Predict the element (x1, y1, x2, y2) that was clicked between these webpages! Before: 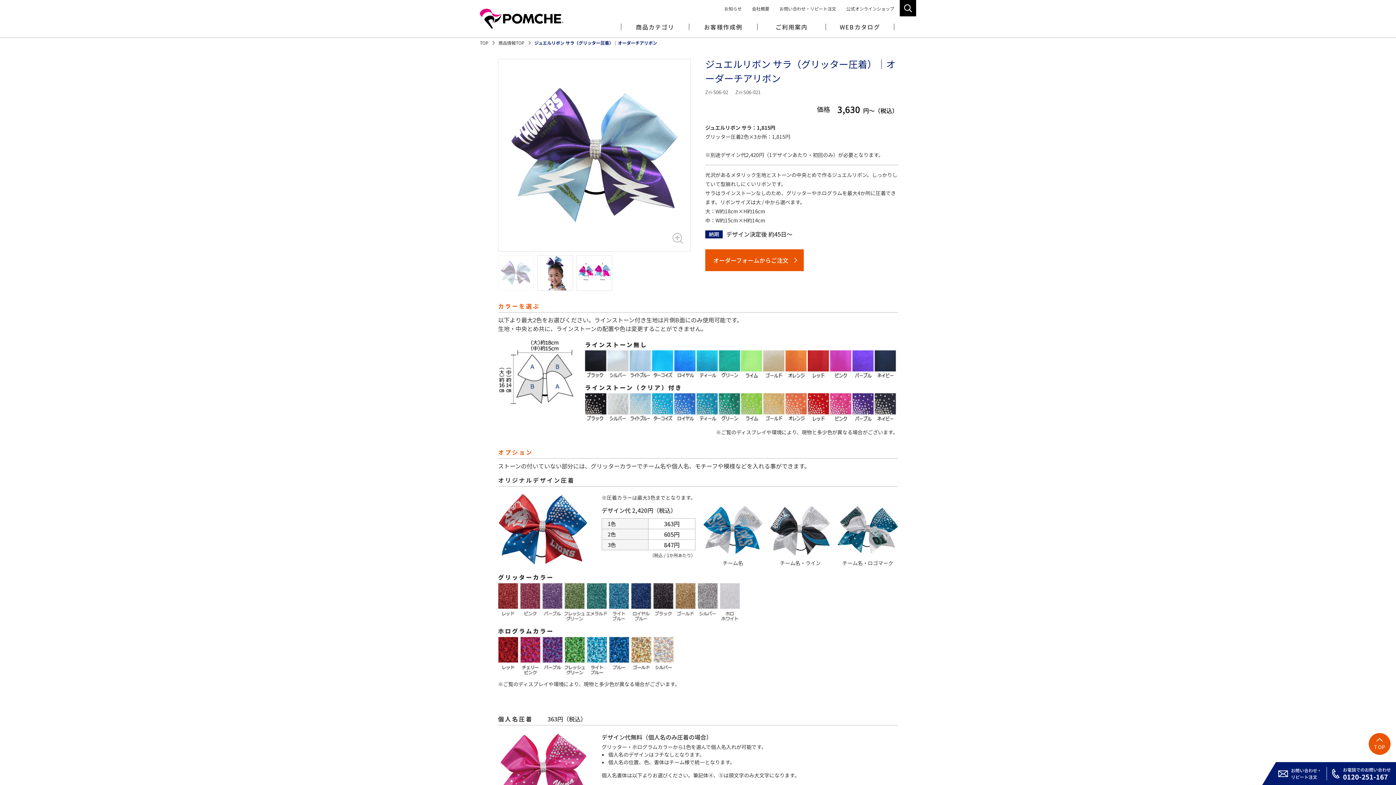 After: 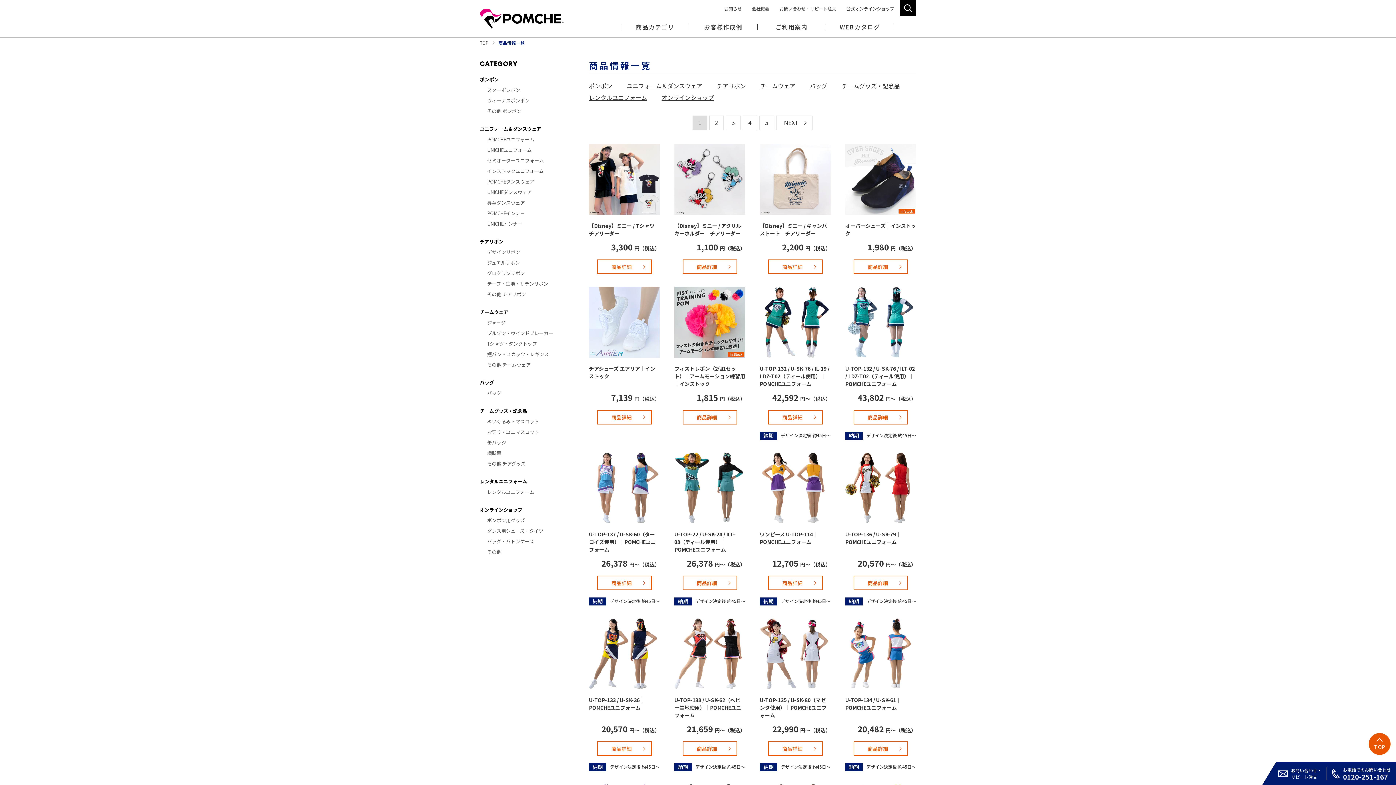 Action: label: 商品情報TOP bbox: (498, 39, 530, 45)